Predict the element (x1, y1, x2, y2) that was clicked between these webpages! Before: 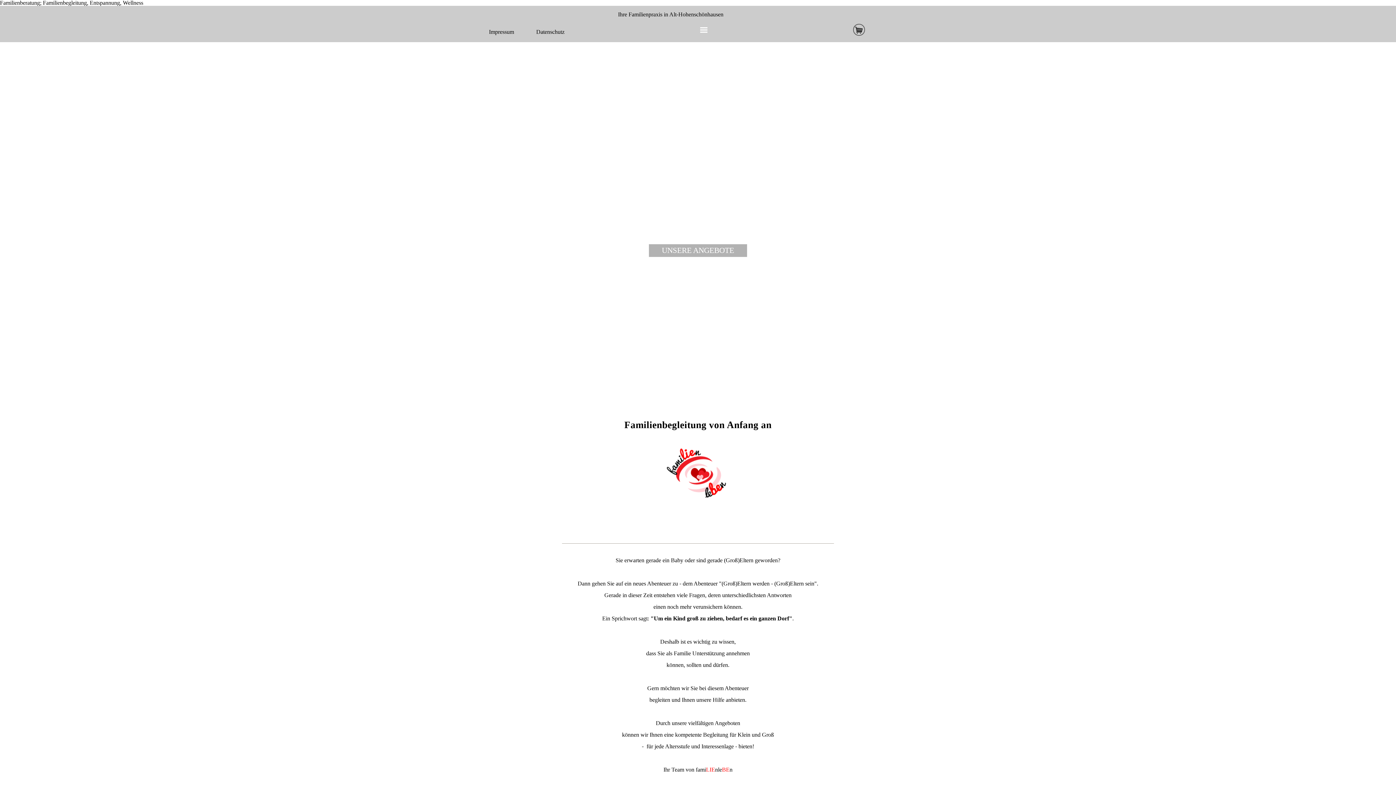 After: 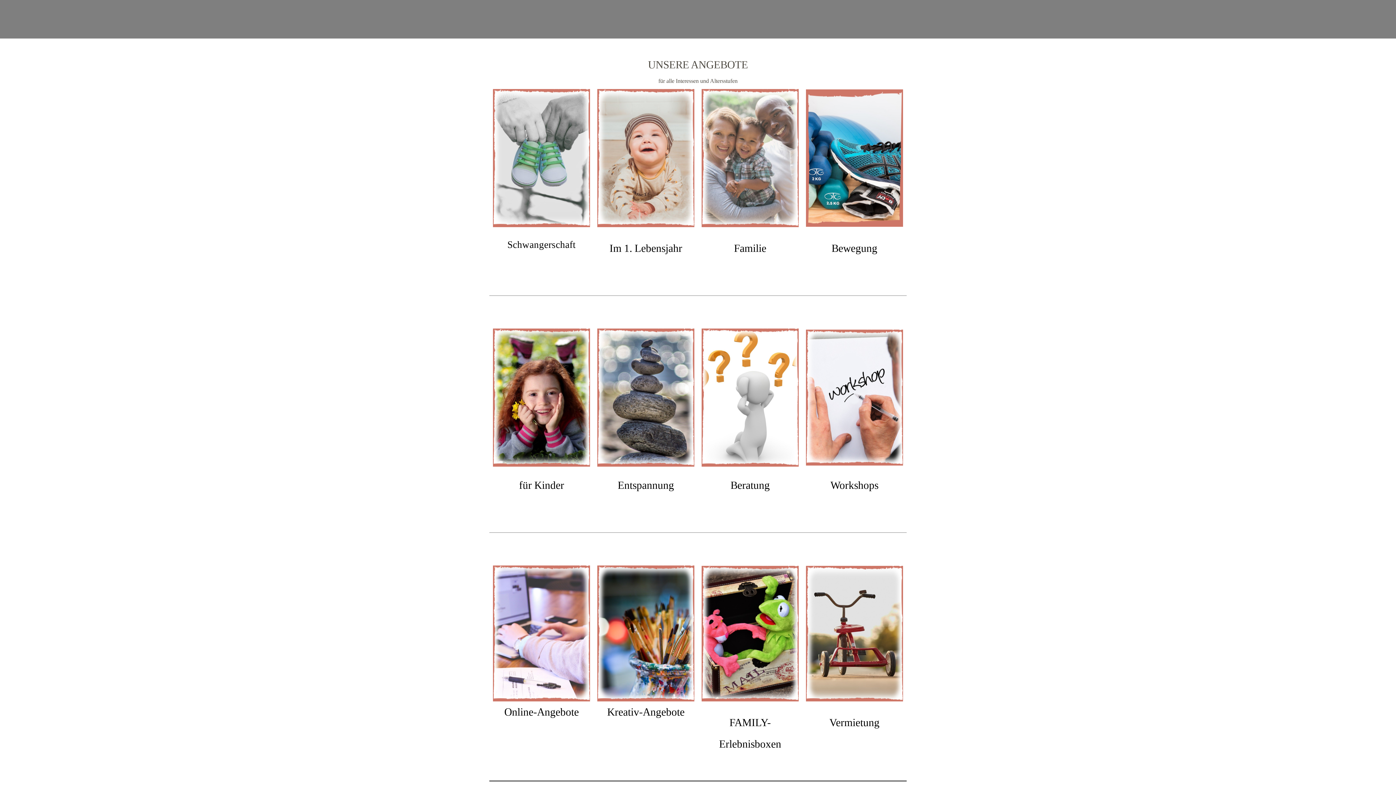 Action: bbox: (662, 246, 734, 254) label: UNSERE ANGEBOTE